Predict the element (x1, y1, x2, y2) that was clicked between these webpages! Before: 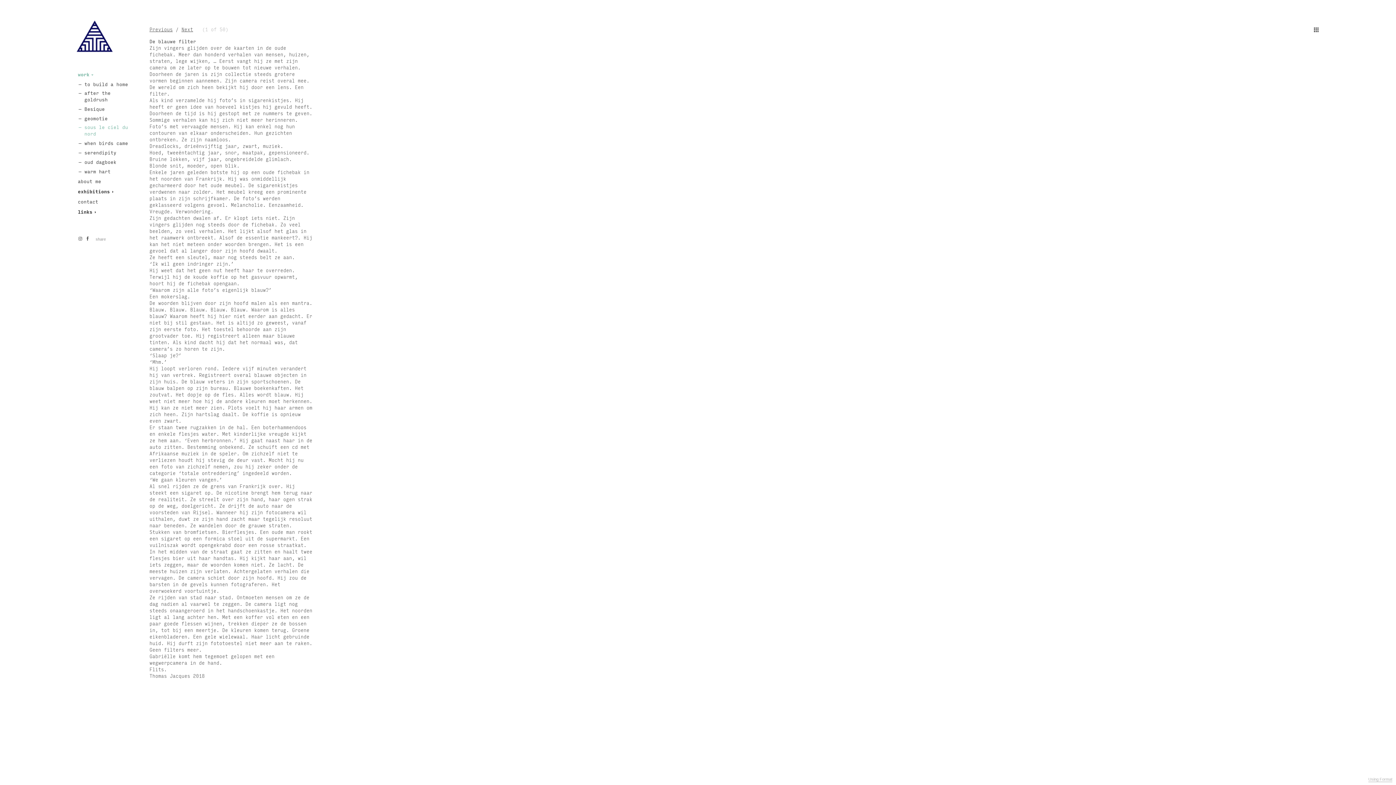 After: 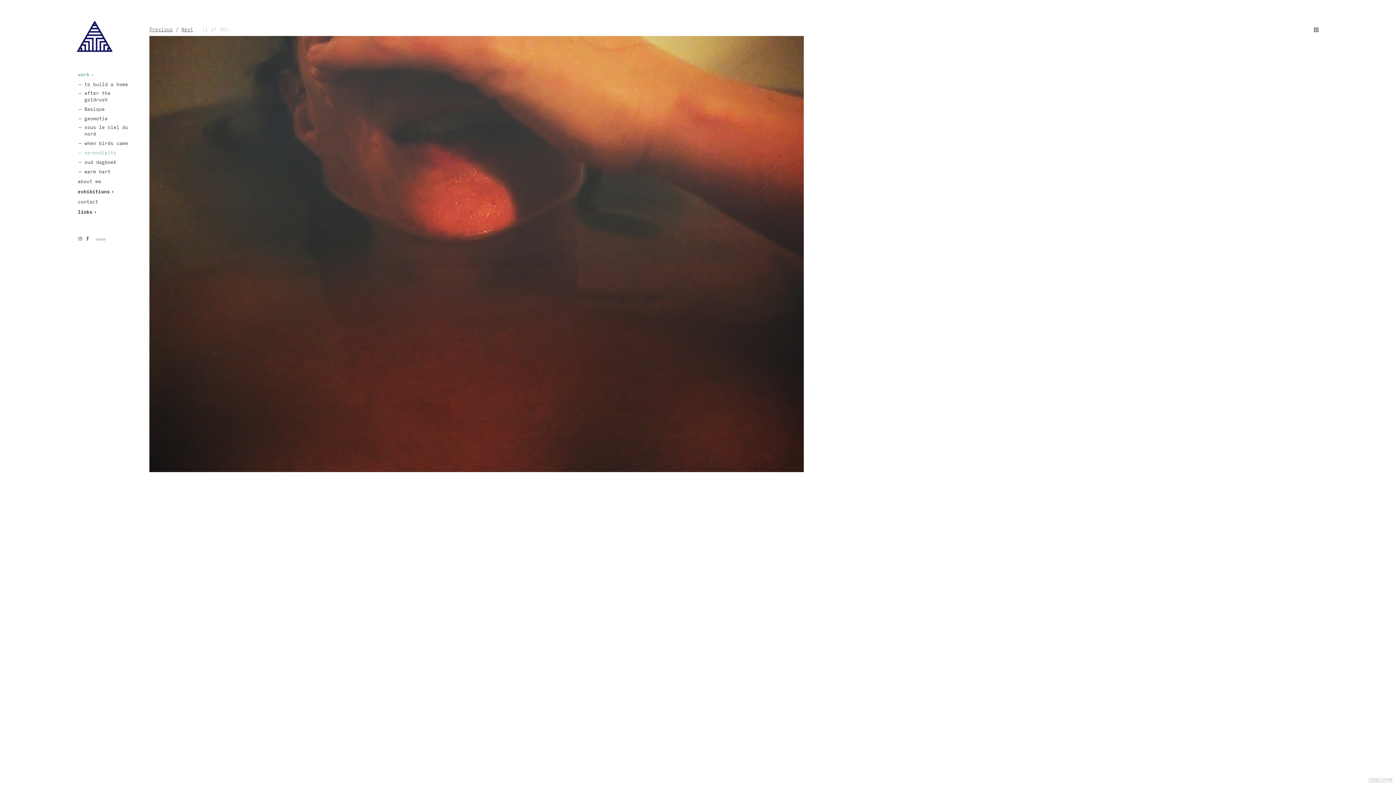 Action: bbox: (76, 149, 118, 157) label: —
serendipity